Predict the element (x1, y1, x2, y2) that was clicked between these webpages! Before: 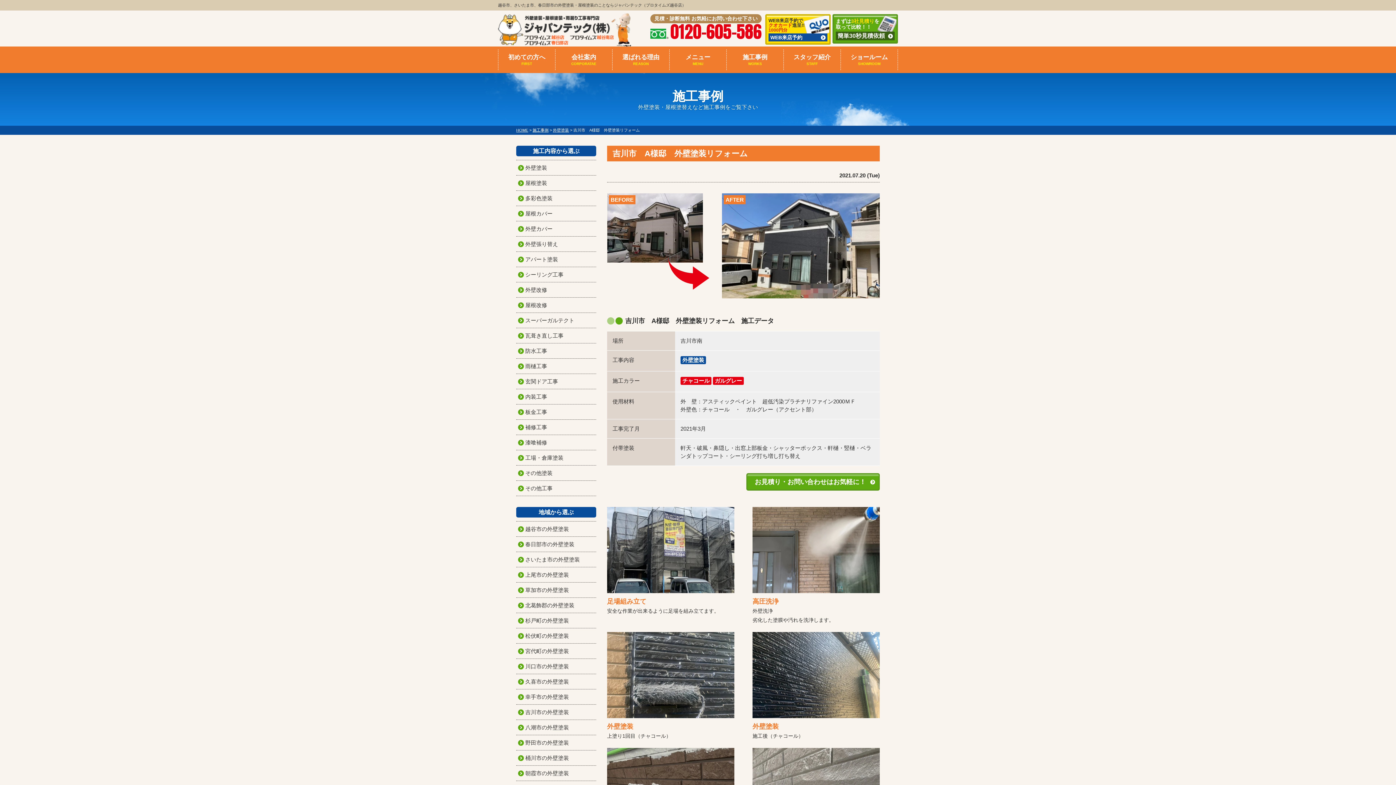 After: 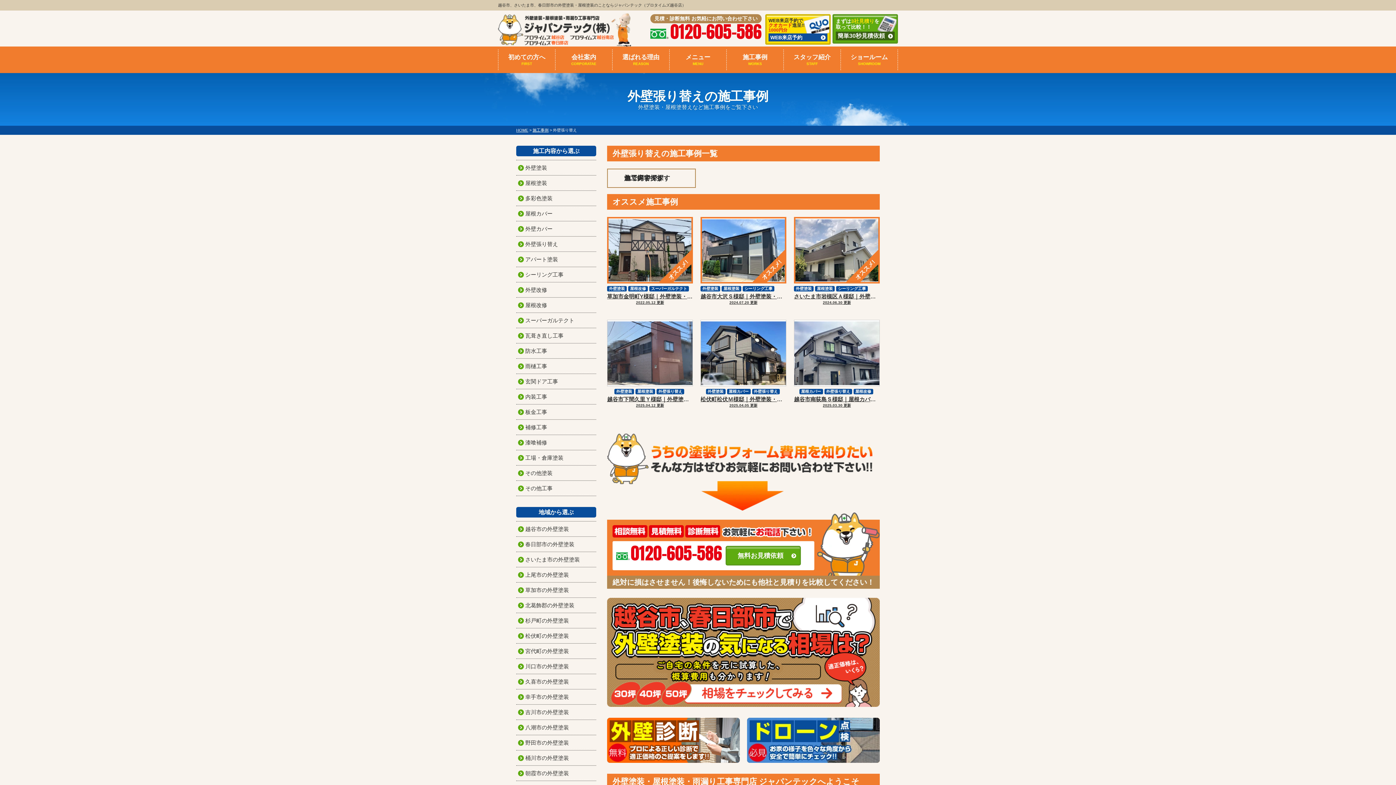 Action: bbox: (516, 240, 596, 248) label: 外壁張り替え